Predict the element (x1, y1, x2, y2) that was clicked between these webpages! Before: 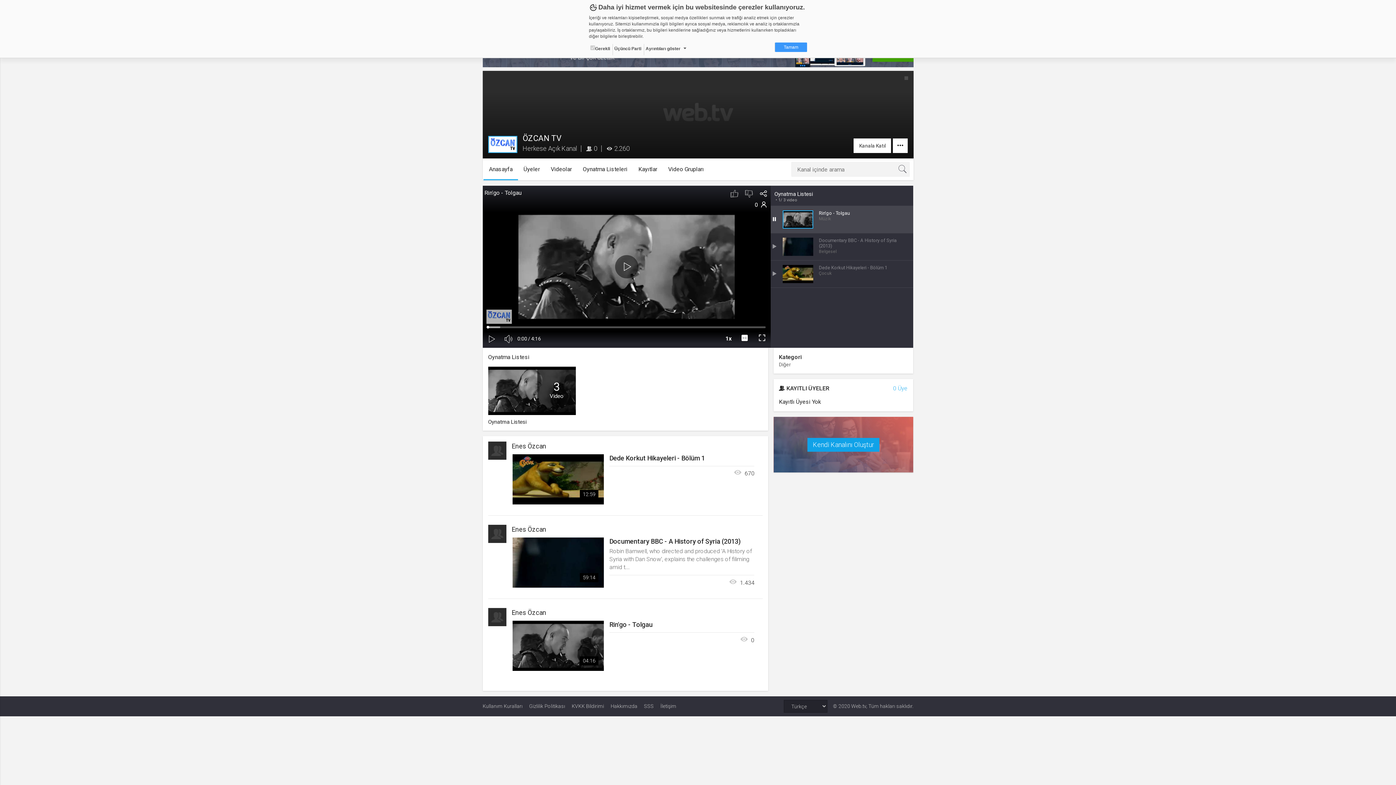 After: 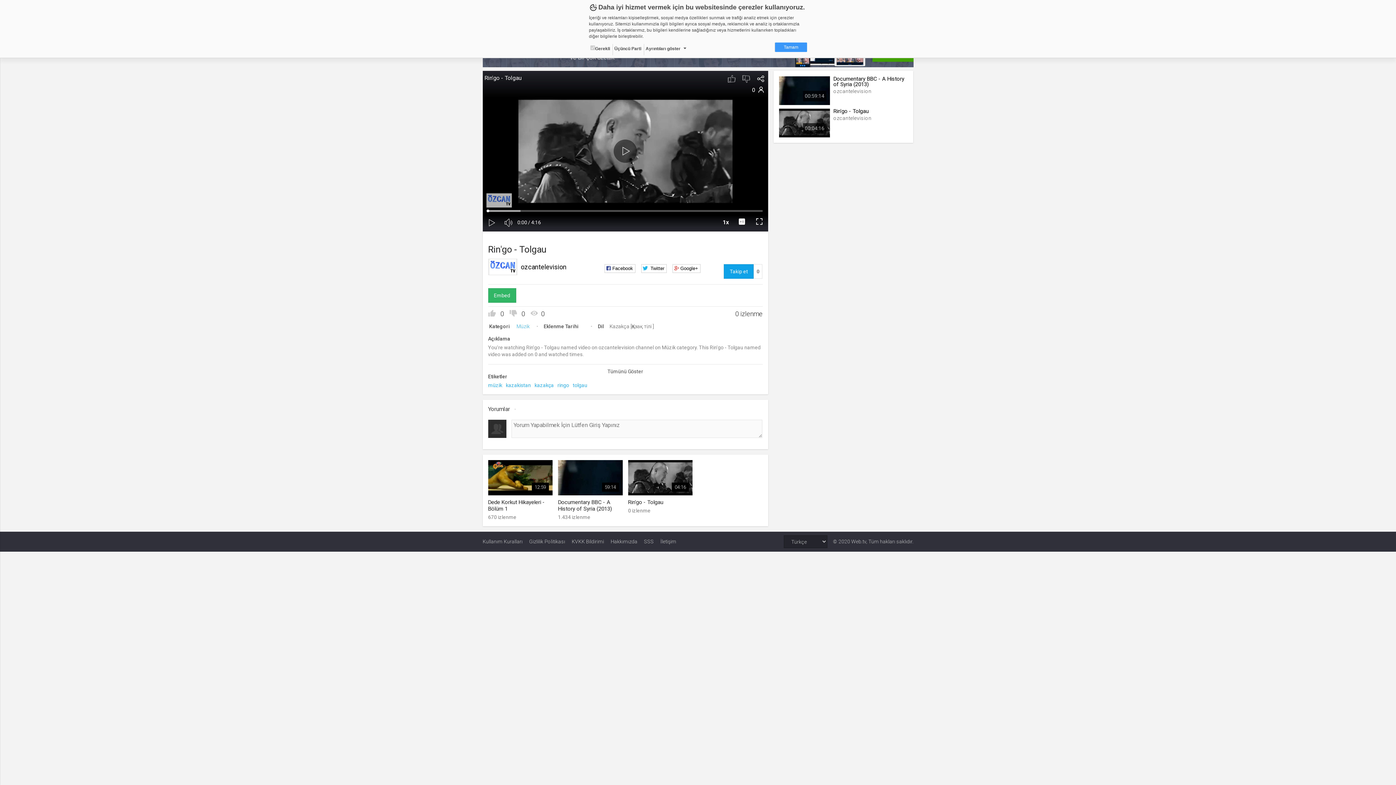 Action: label: Rin'go - Tolgau bbox: (609, 621, 754, 629)